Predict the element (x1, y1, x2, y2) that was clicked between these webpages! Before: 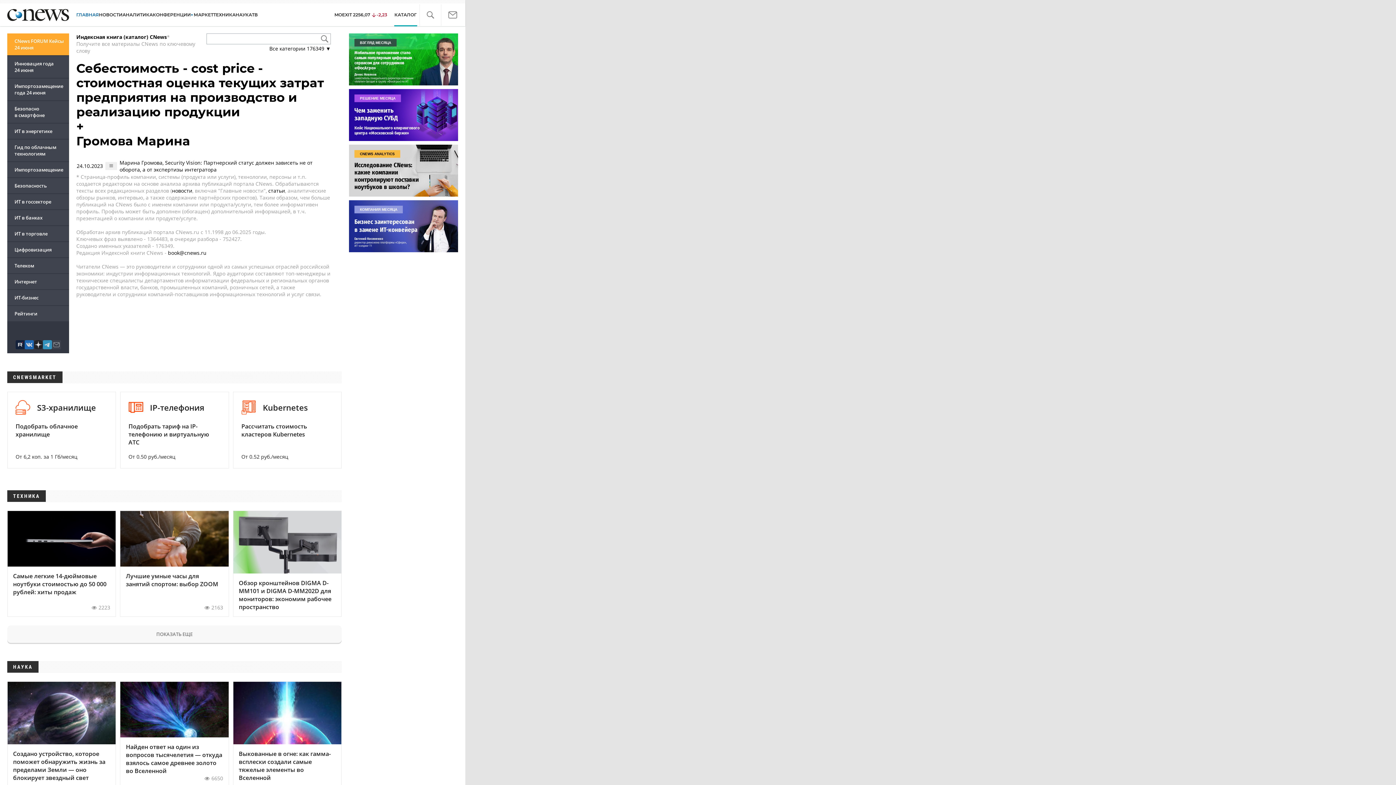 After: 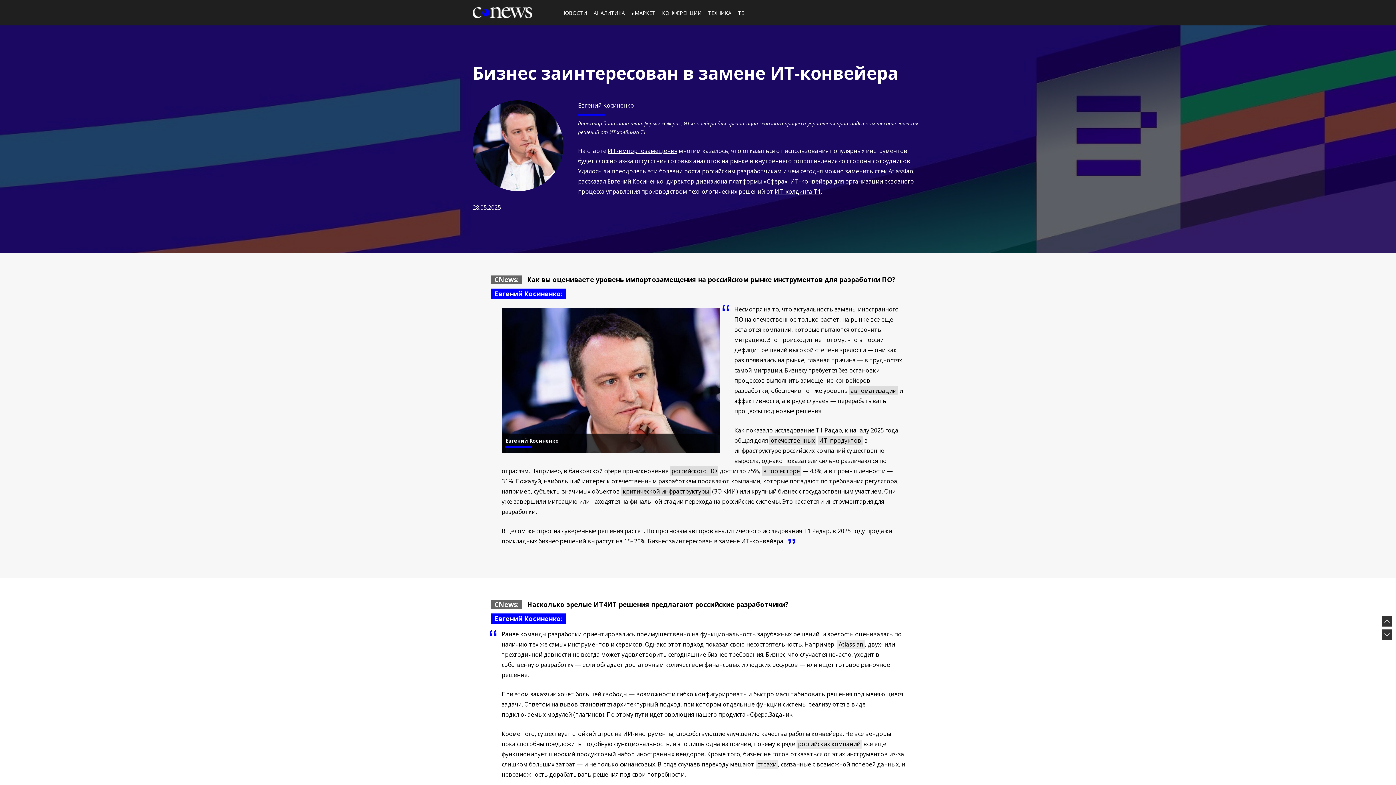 Action: bbox: (349, 200, 458, 252)